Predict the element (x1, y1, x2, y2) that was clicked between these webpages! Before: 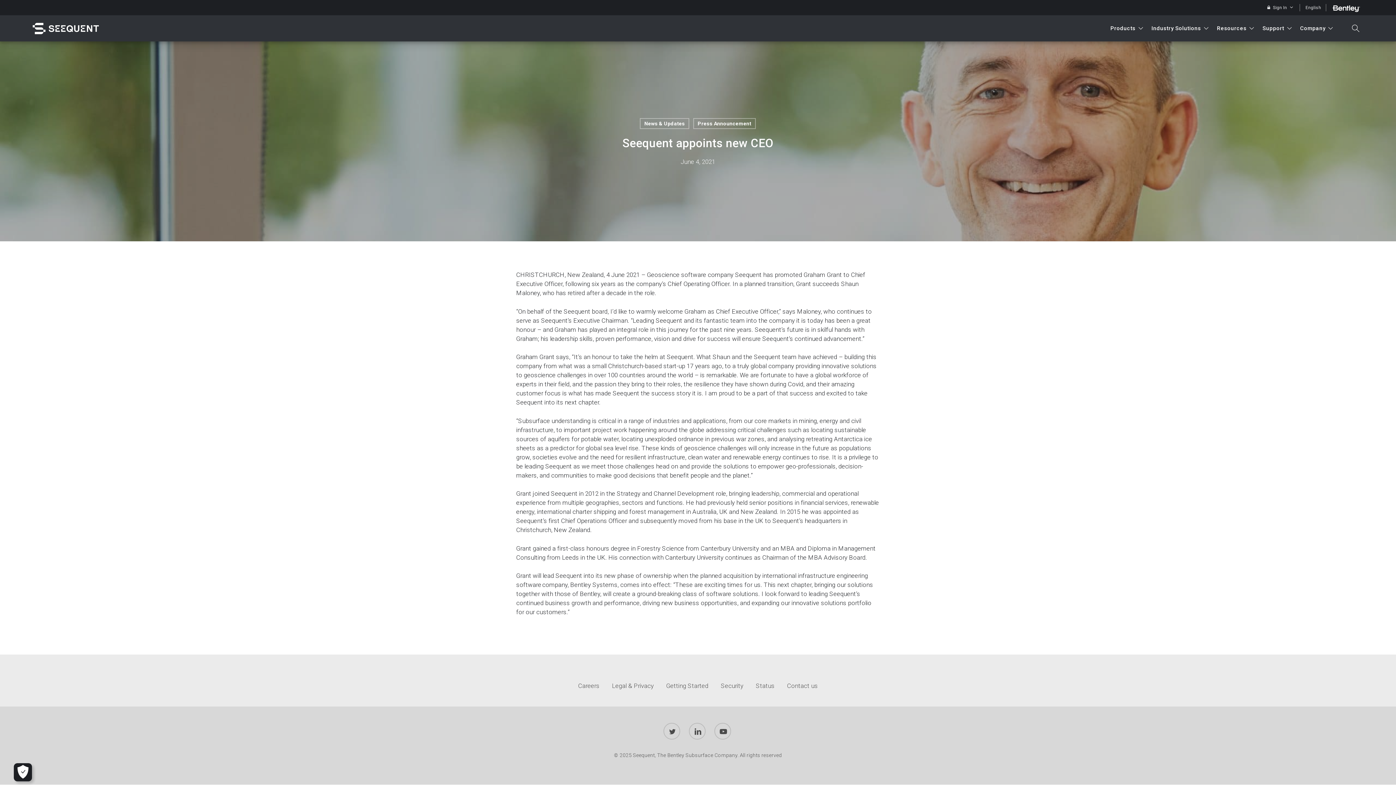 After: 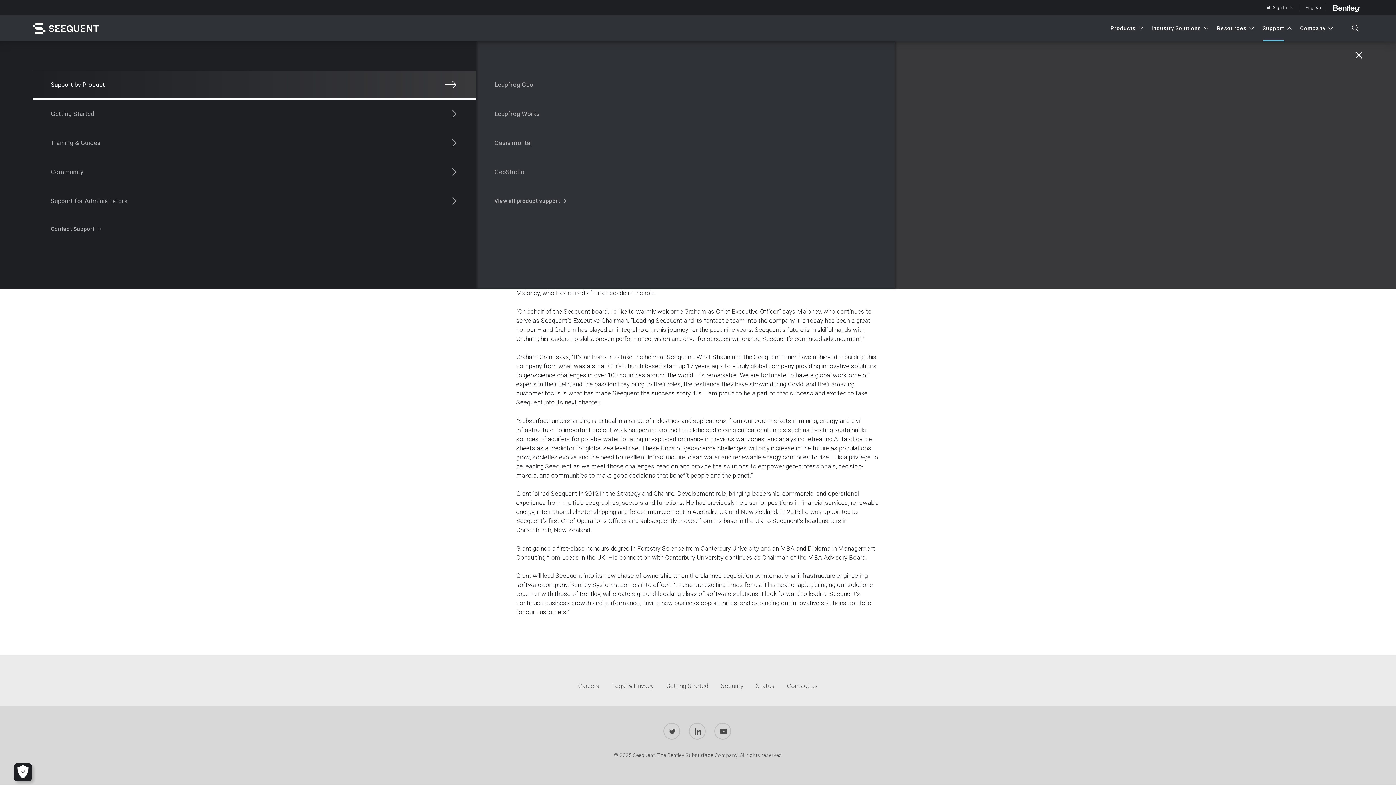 Action: bbox: (1262, 15, 1291, 41) label: Support